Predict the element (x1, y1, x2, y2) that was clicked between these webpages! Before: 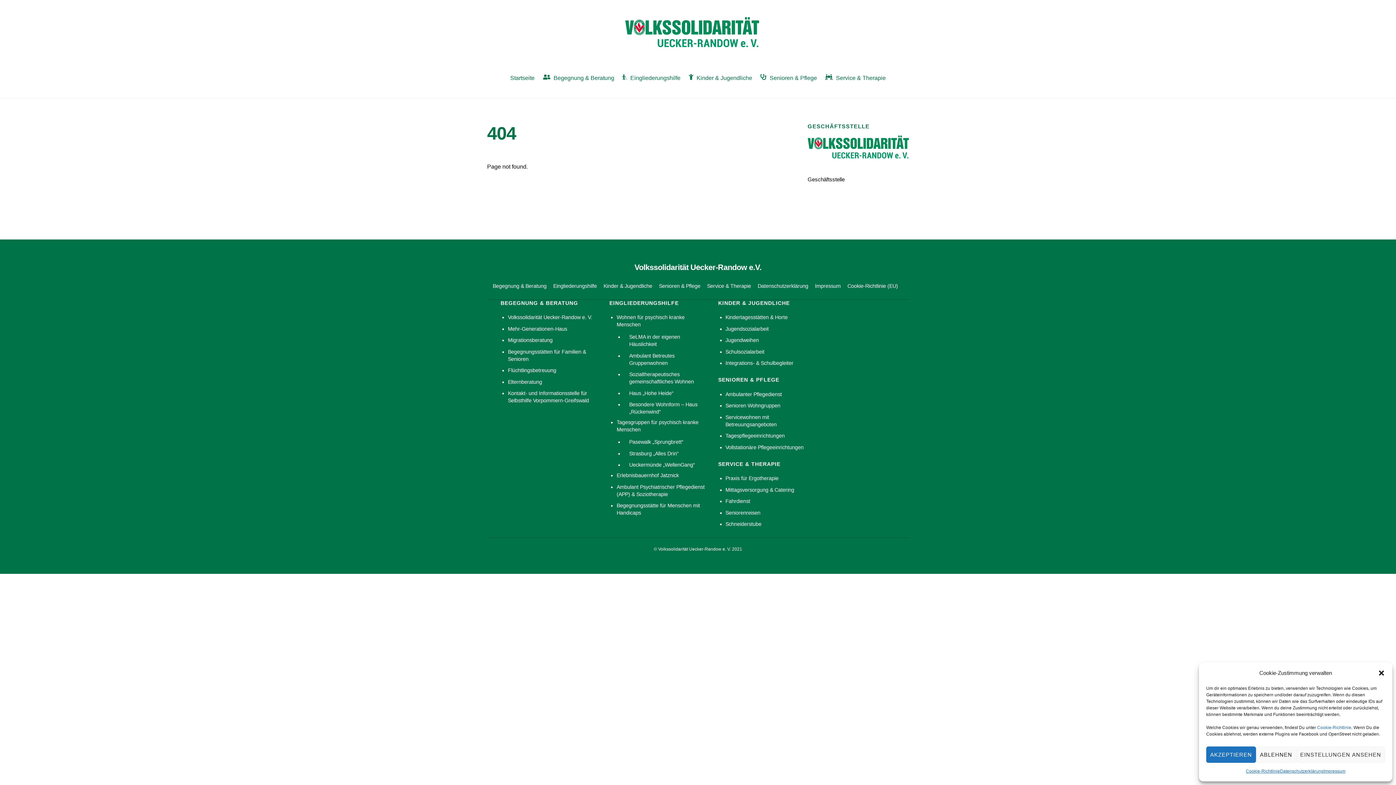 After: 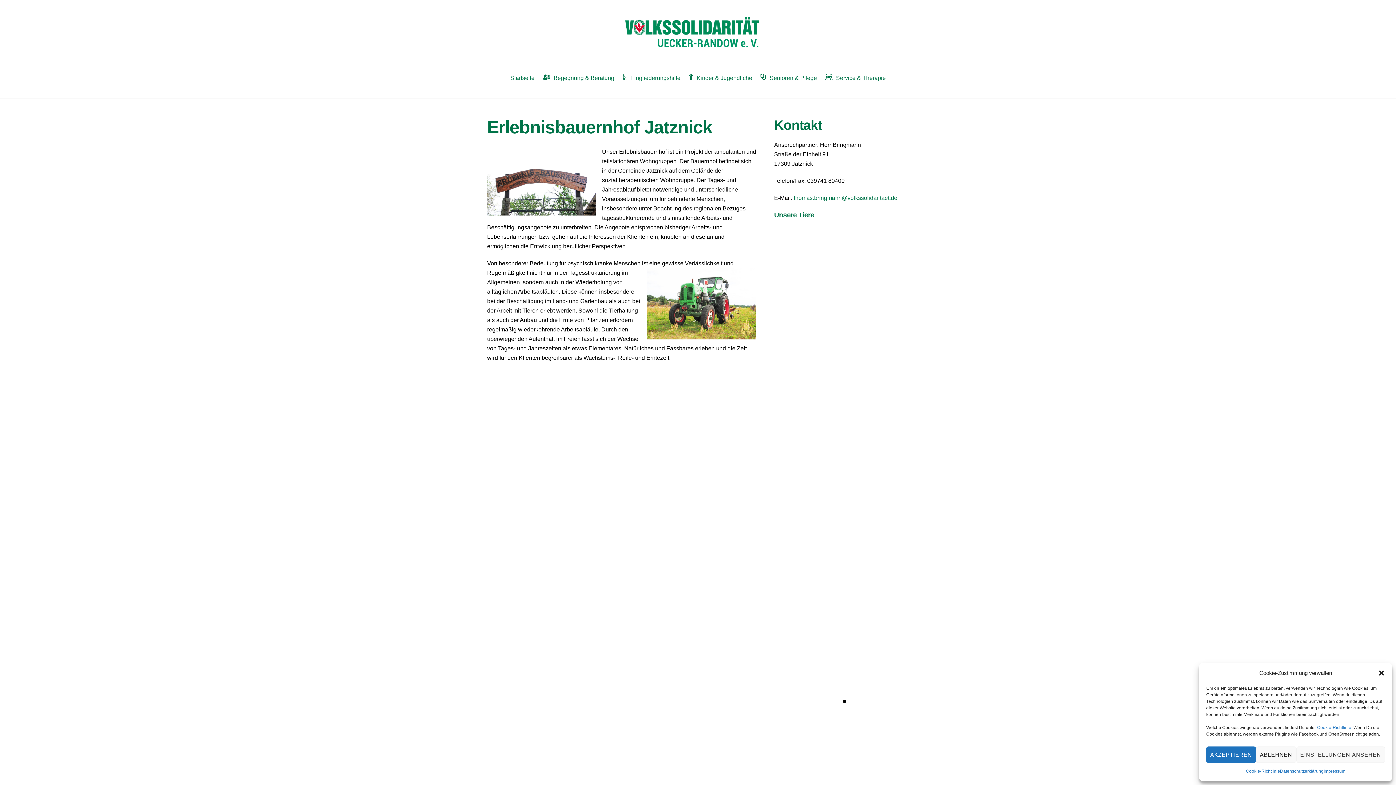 Action: label: Erlebnisbauernhof Jatznick bbox: (616, 472, 679, 478)